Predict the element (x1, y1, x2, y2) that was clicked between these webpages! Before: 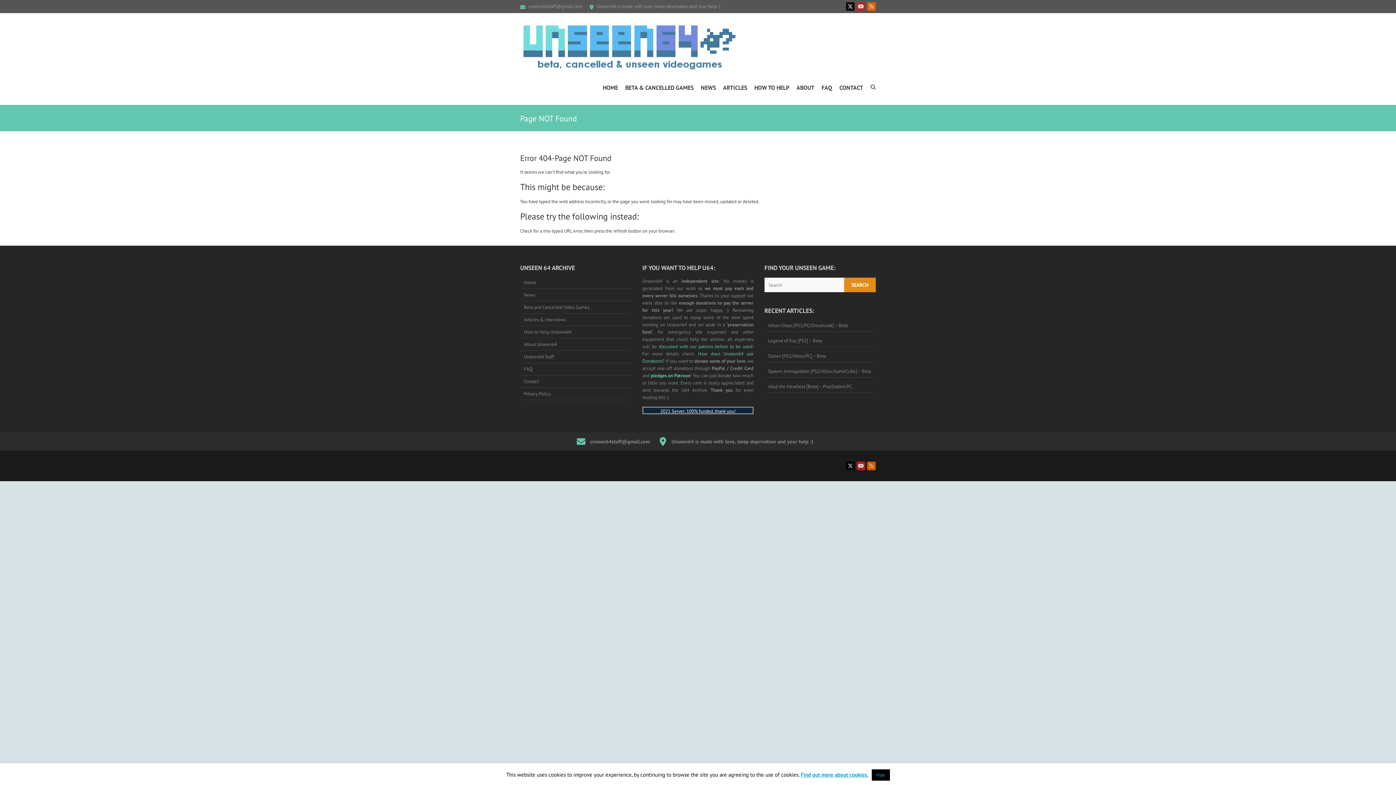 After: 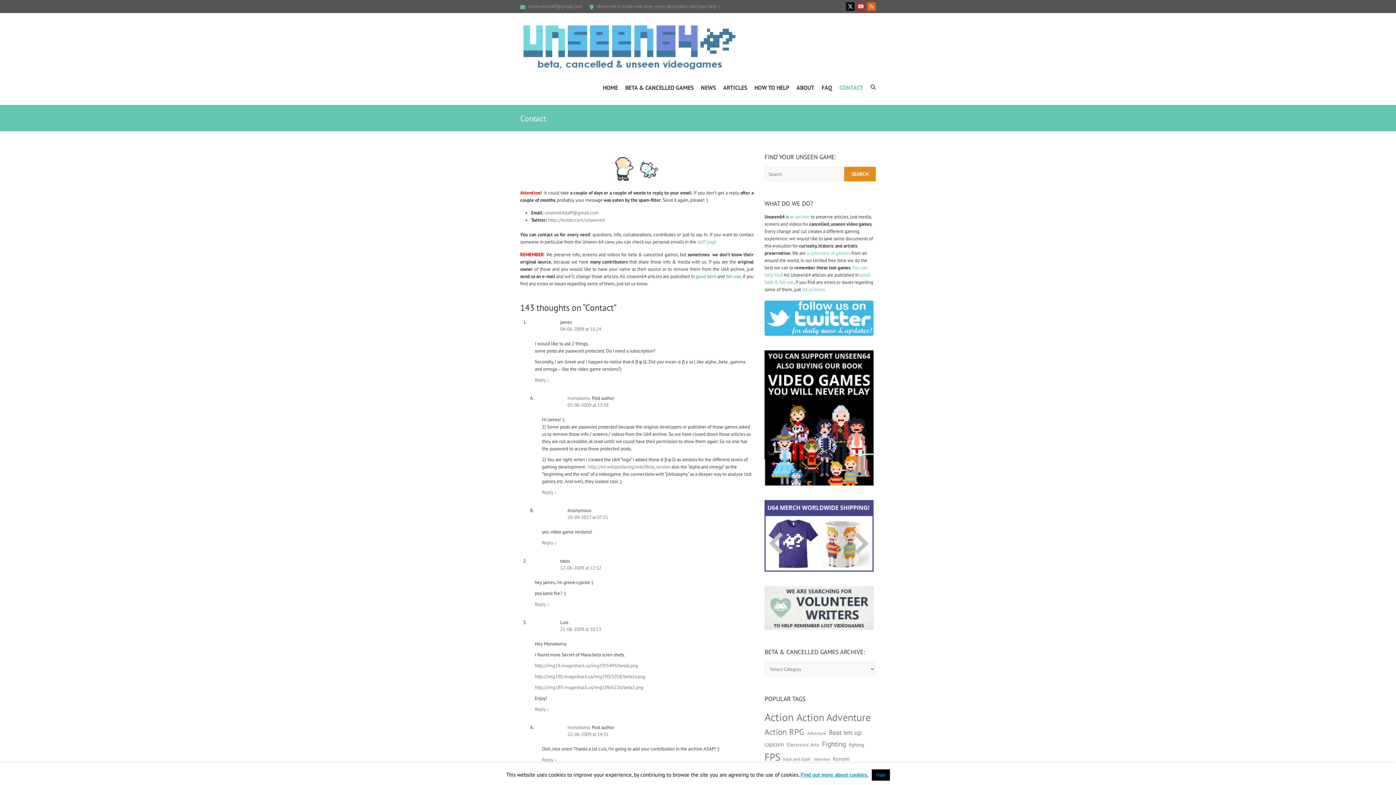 Action: label: CONTACT bbox: (839, 76, 863, 99)